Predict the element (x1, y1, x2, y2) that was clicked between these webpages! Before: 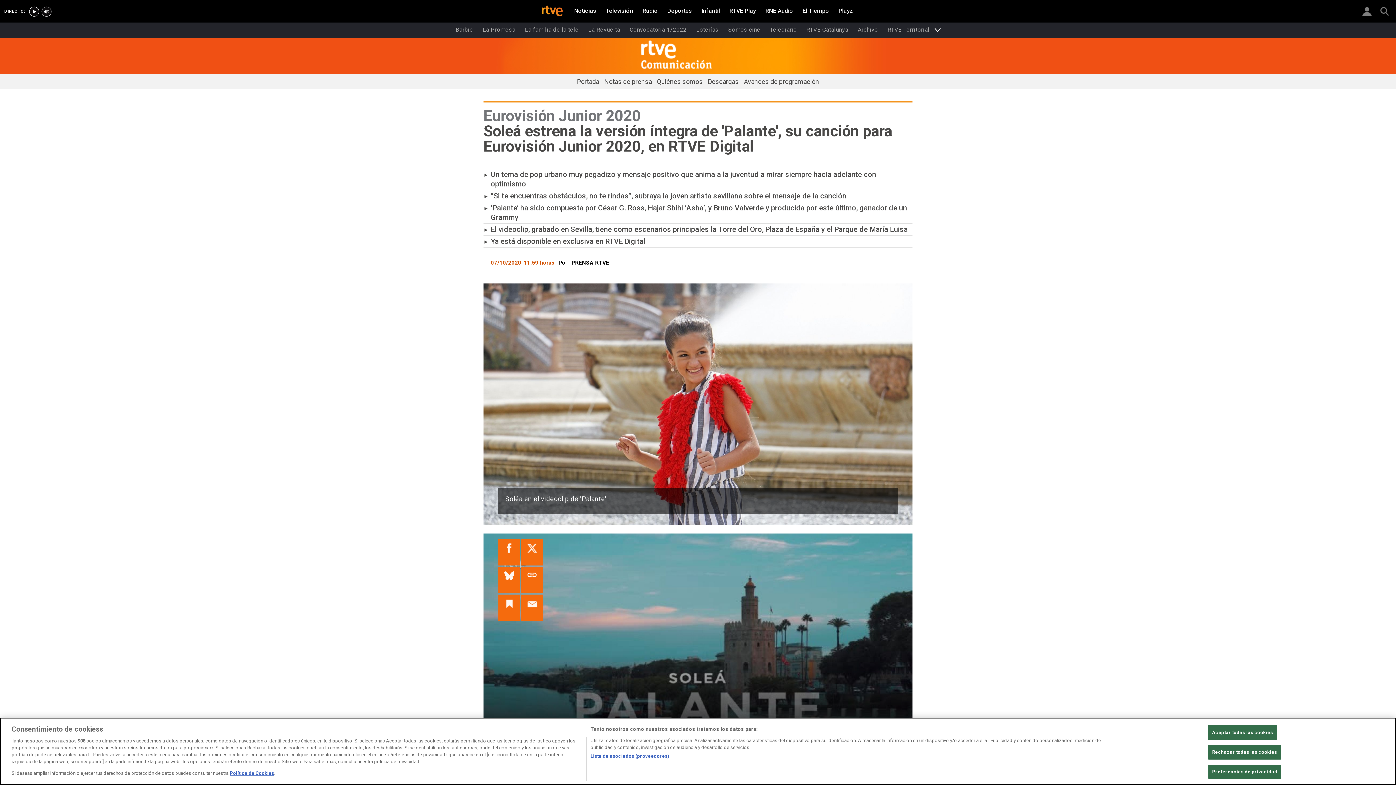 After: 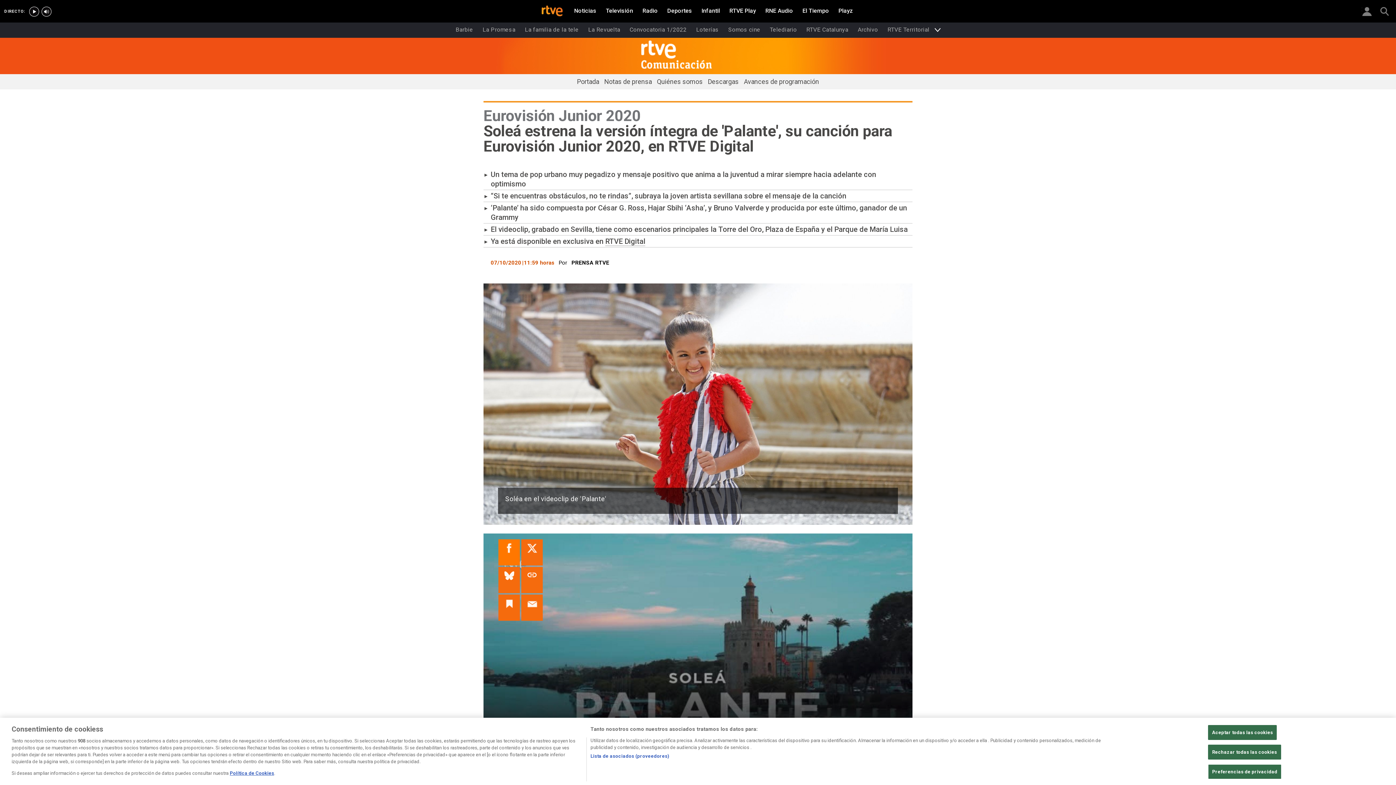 Action: bbox: (498, 539, 520, 565)